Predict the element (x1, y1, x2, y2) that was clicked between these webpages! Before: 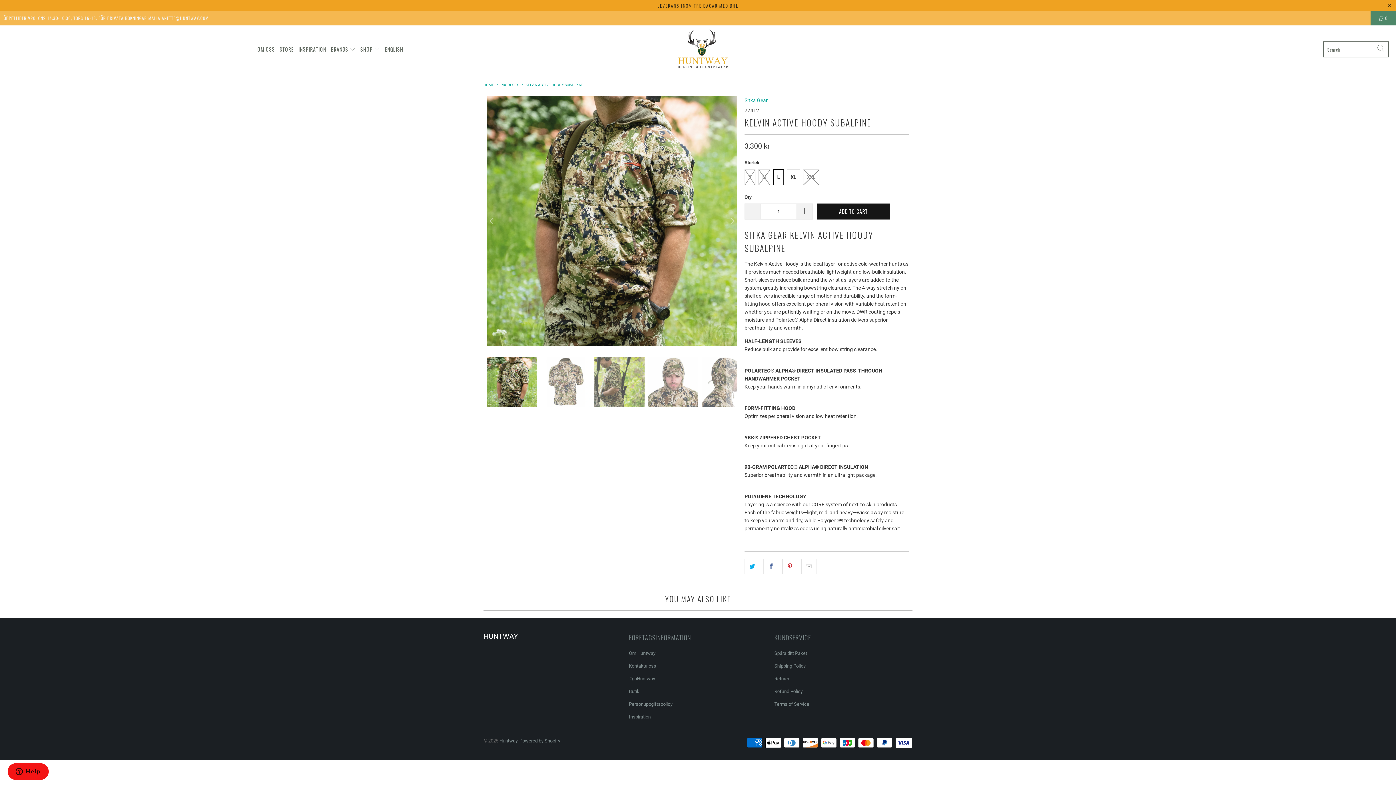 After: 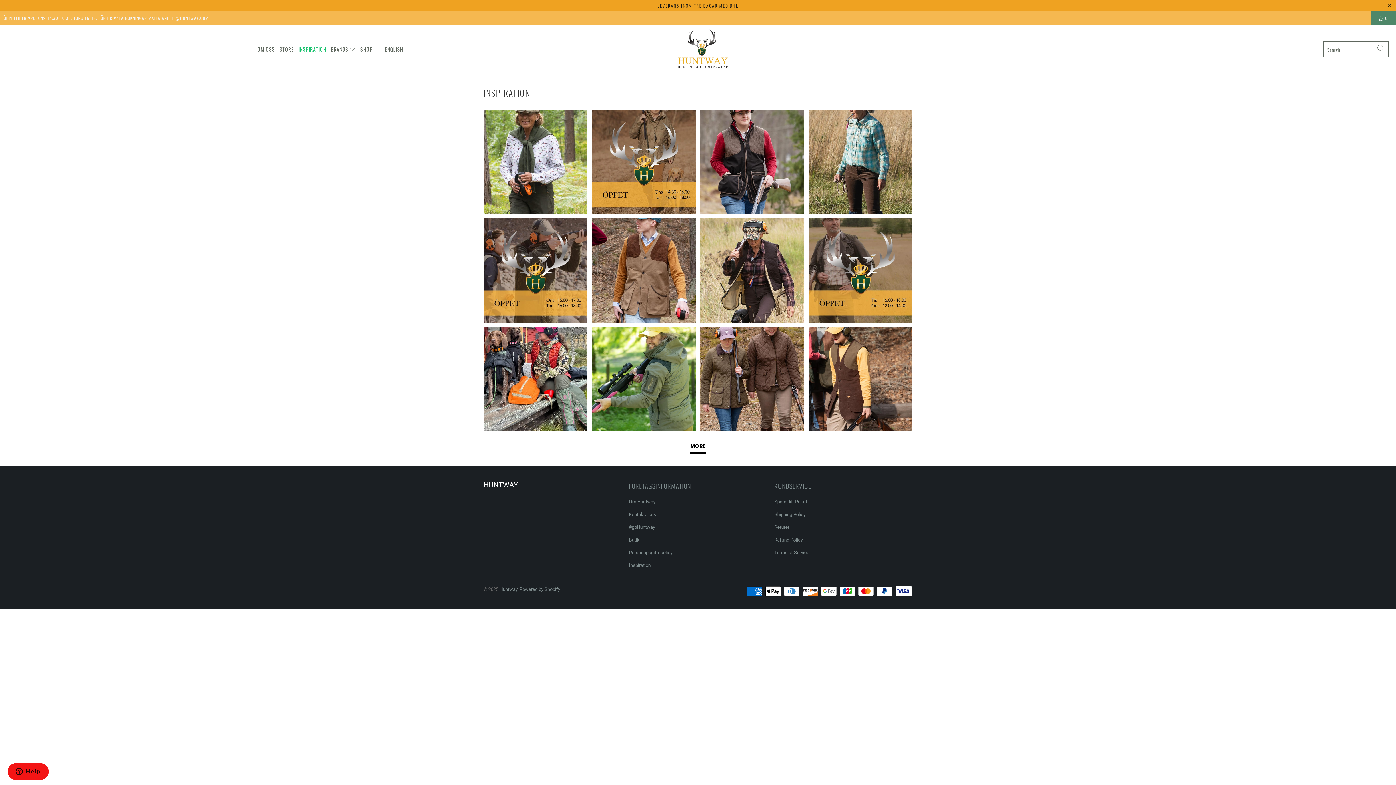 Action: bbox: (298, 41, 326, 58) label: INSPIRATION